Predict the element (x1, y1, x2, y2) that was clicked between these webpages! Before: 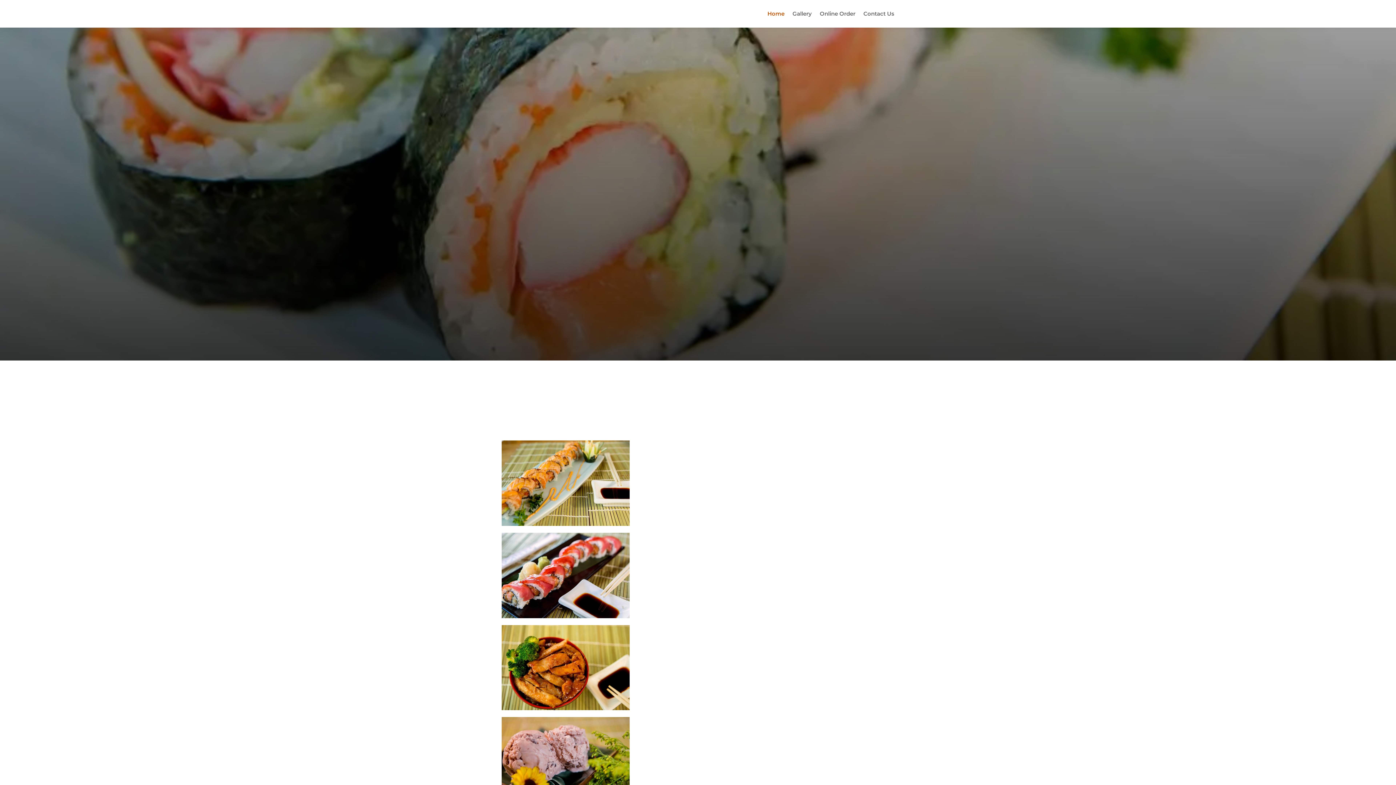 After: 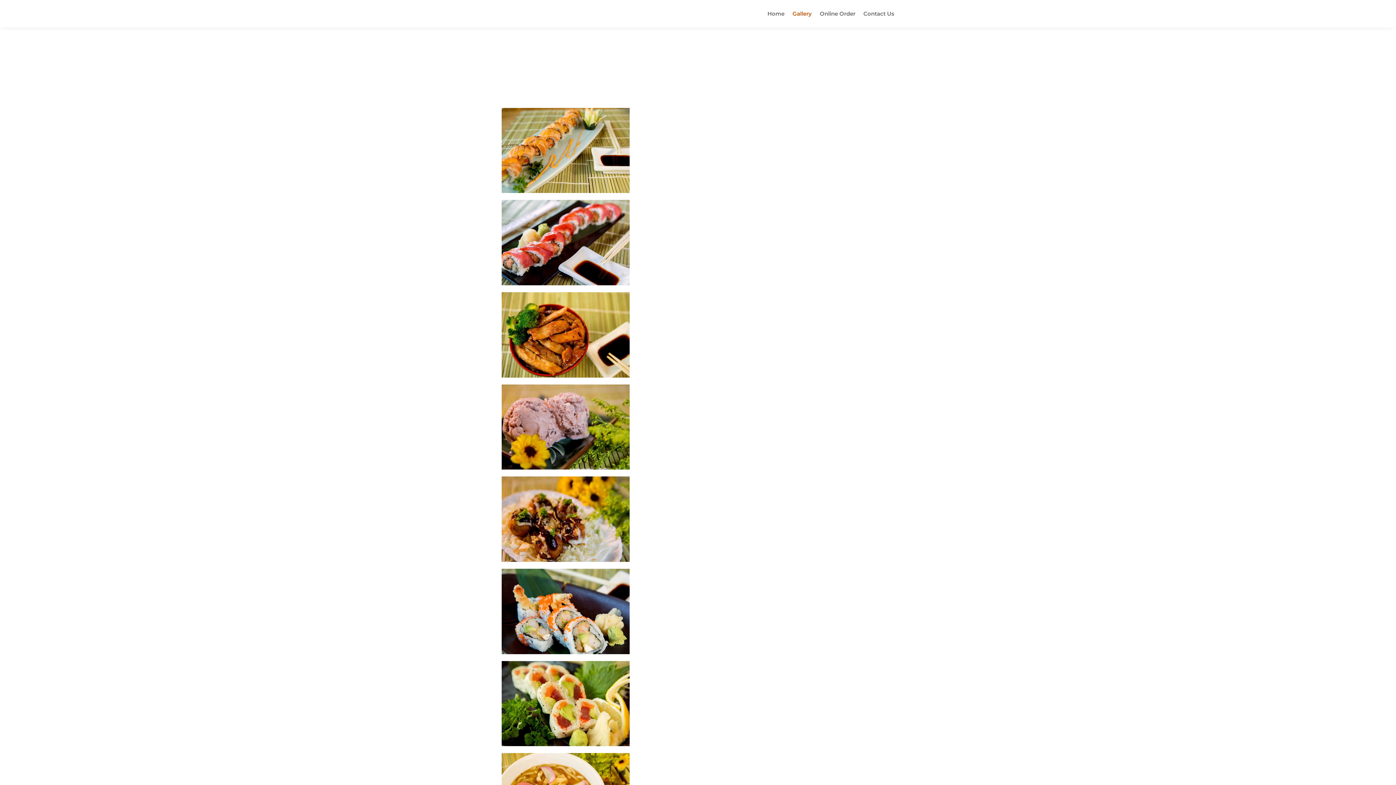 Action: bbox: (792, 0, 812, 27) label: Gallery